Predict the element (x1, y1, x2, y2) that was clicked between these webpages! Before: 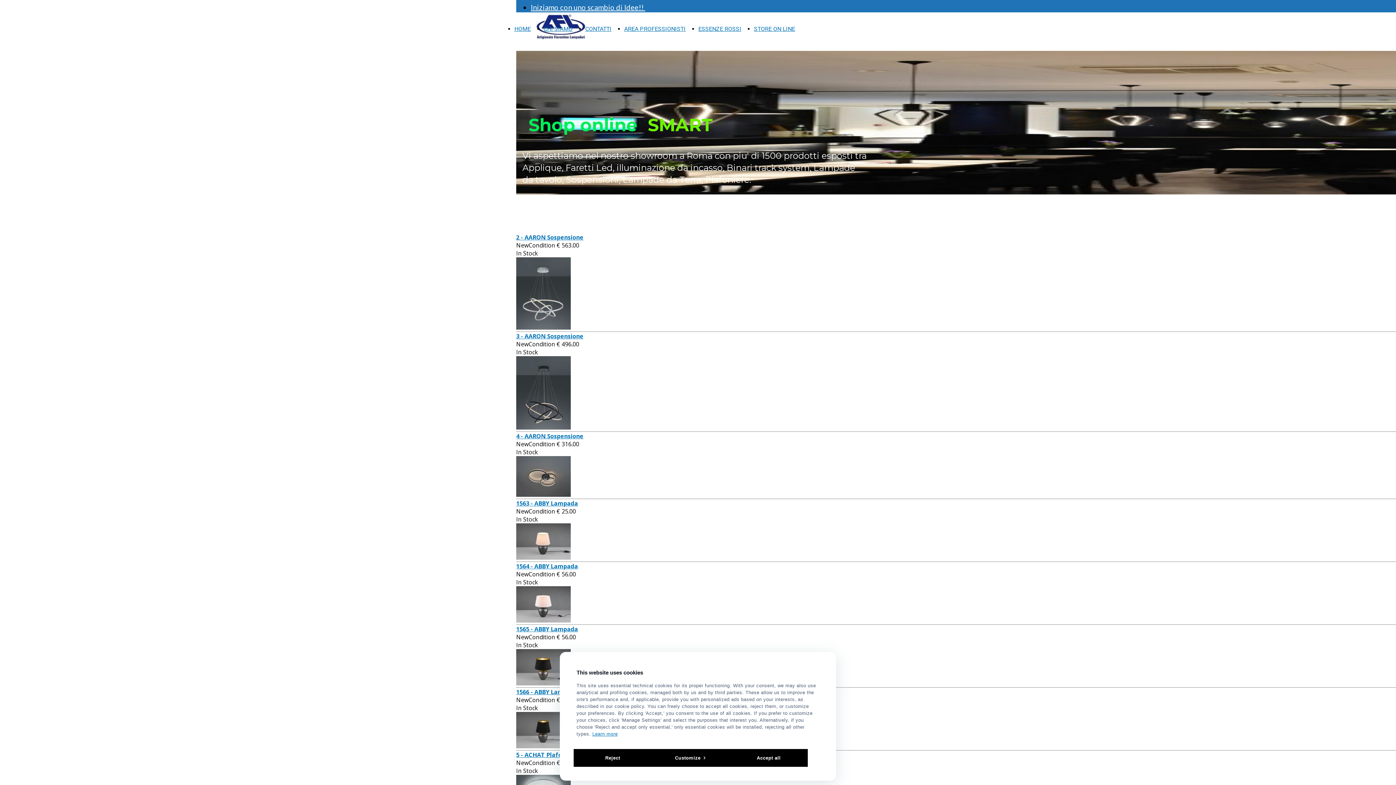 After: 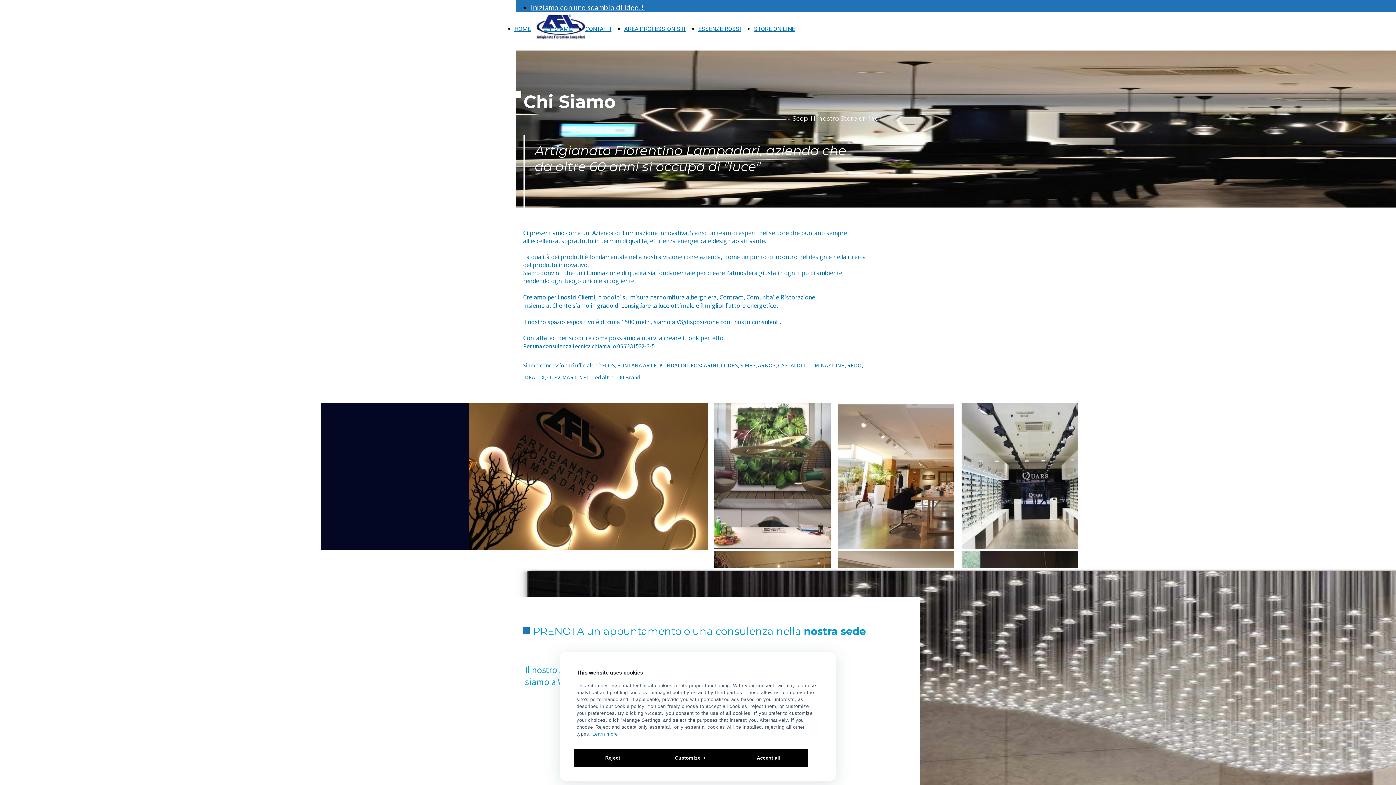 Action: label: CHI SIAMO bbox: (543, 25, 572, 32)